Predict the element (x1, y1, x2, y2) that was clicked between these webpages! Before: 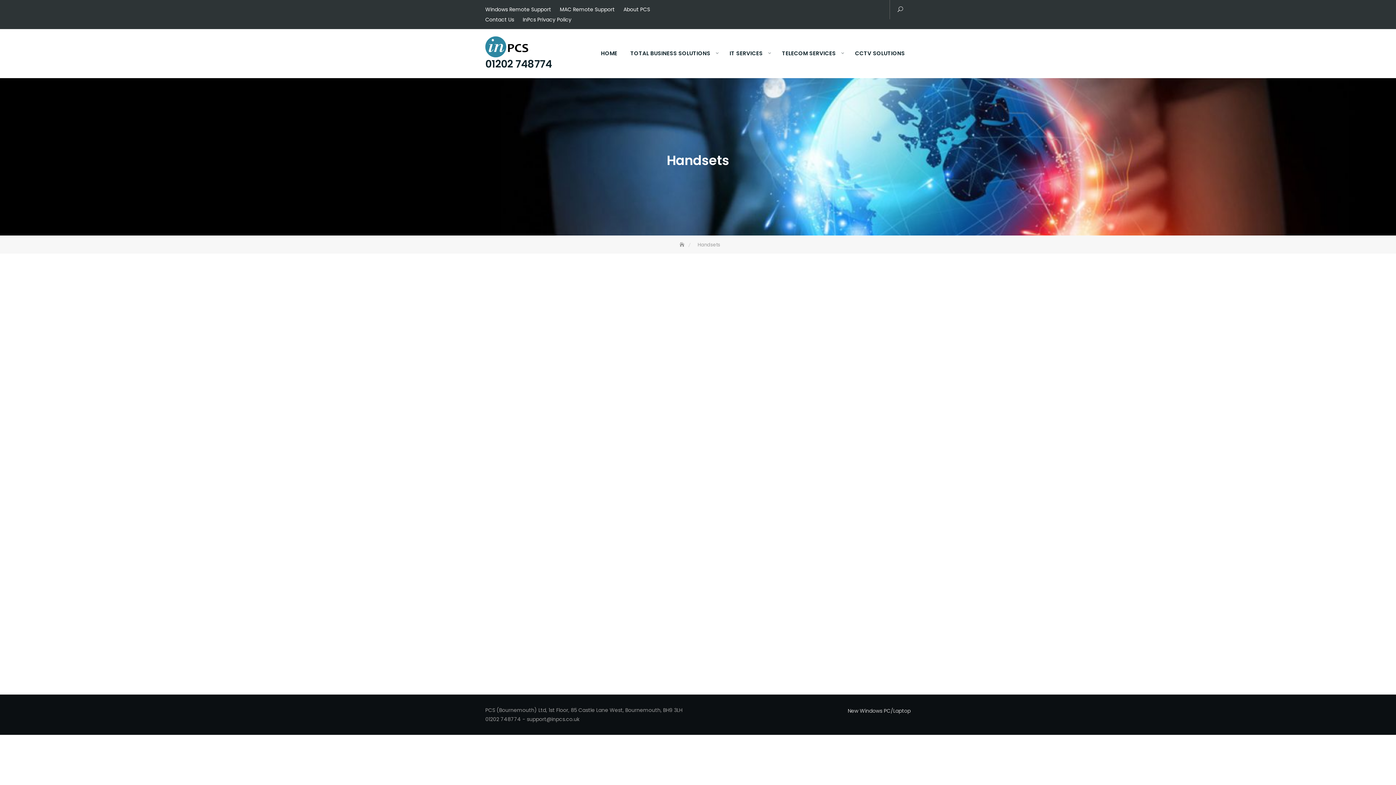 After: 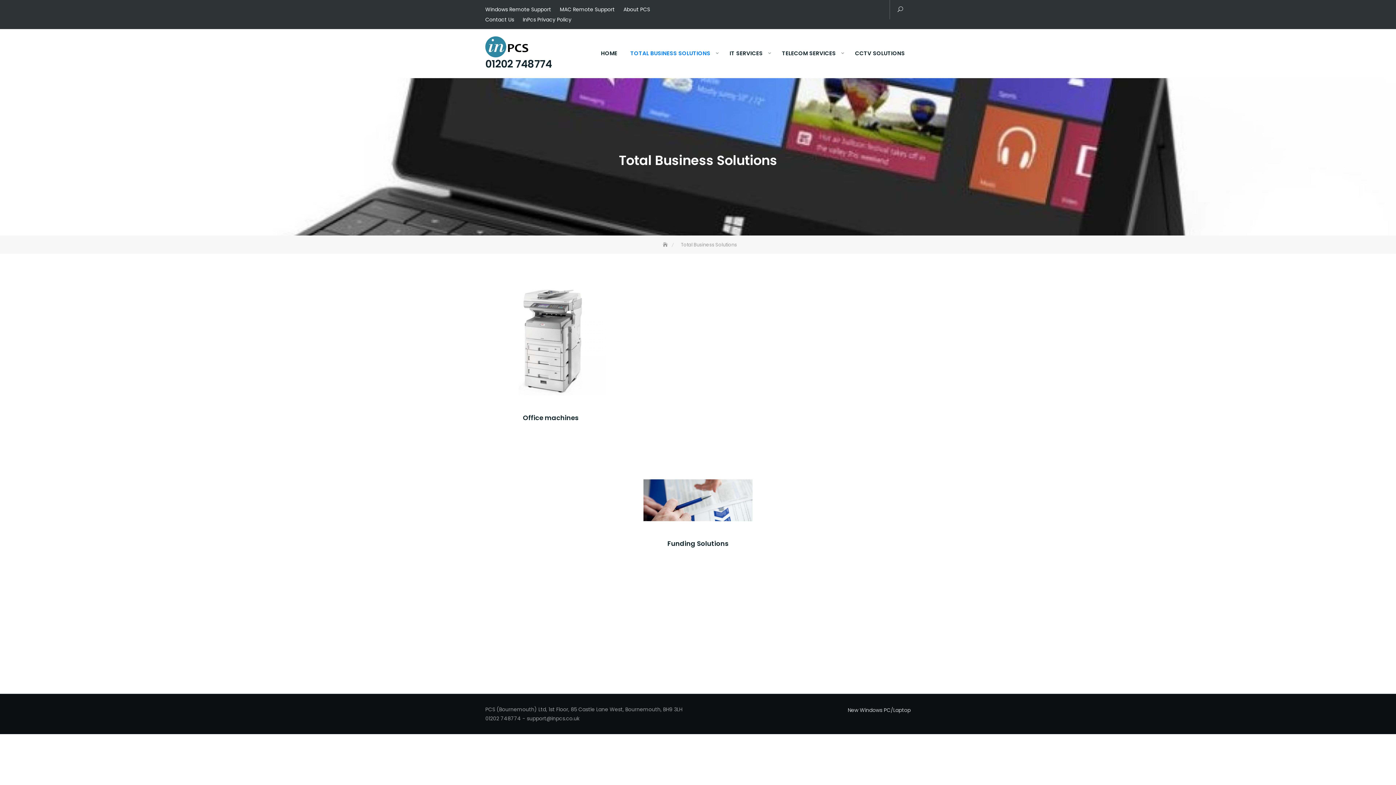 Action: bbox: (625, 48, 712, 59) label: TOTAL BUSINESS SOLUTIONS